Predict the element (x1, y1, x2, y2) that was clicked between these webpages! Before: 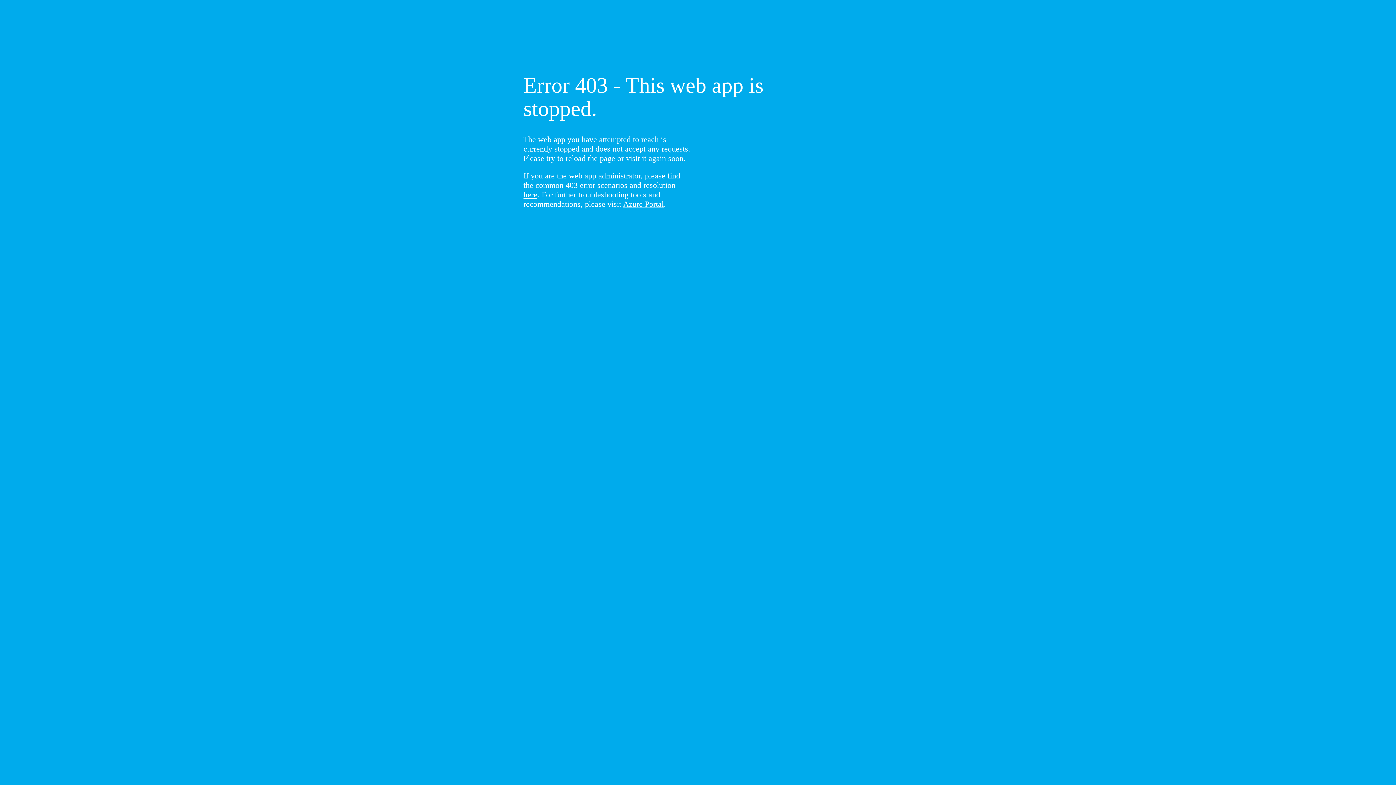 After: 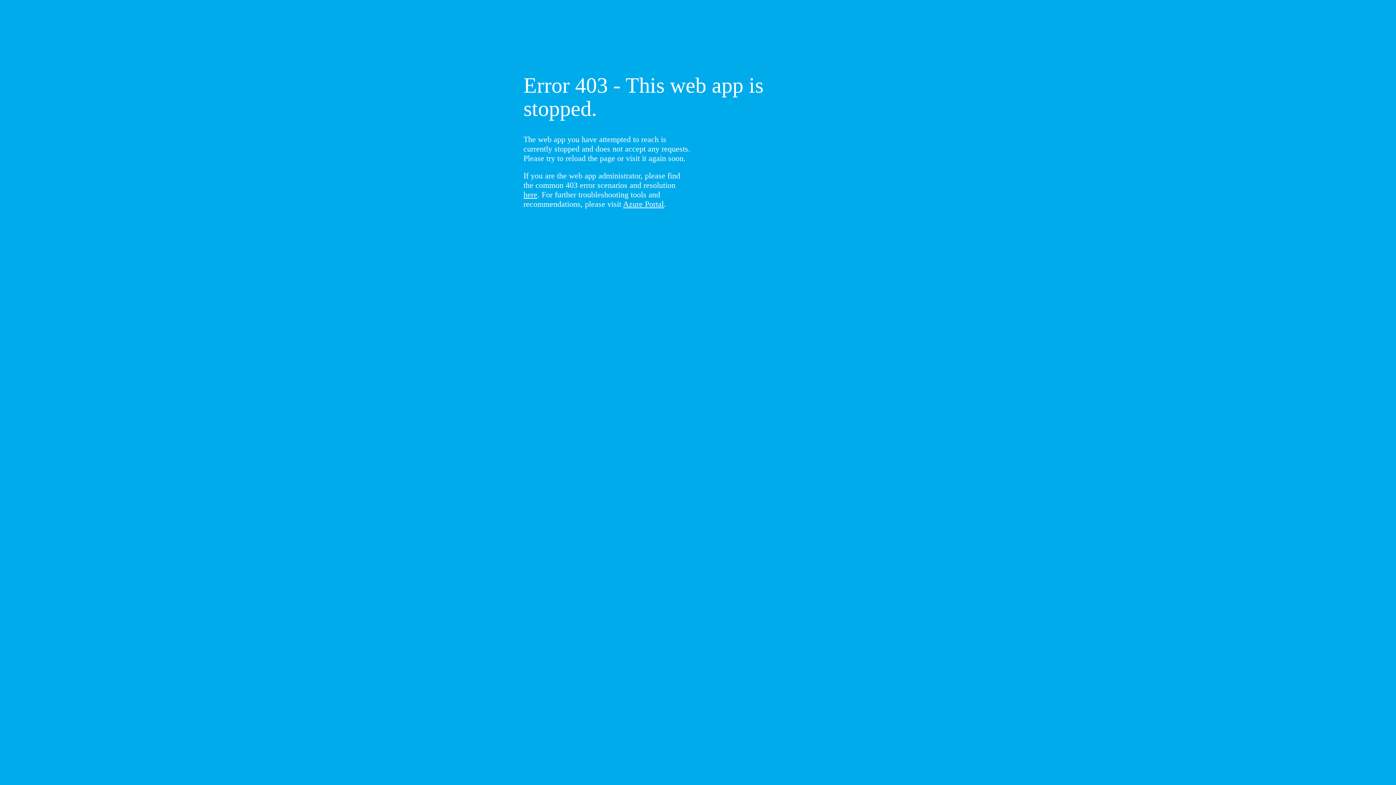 Action: bbox: (523, 190, 537, 199) label: here